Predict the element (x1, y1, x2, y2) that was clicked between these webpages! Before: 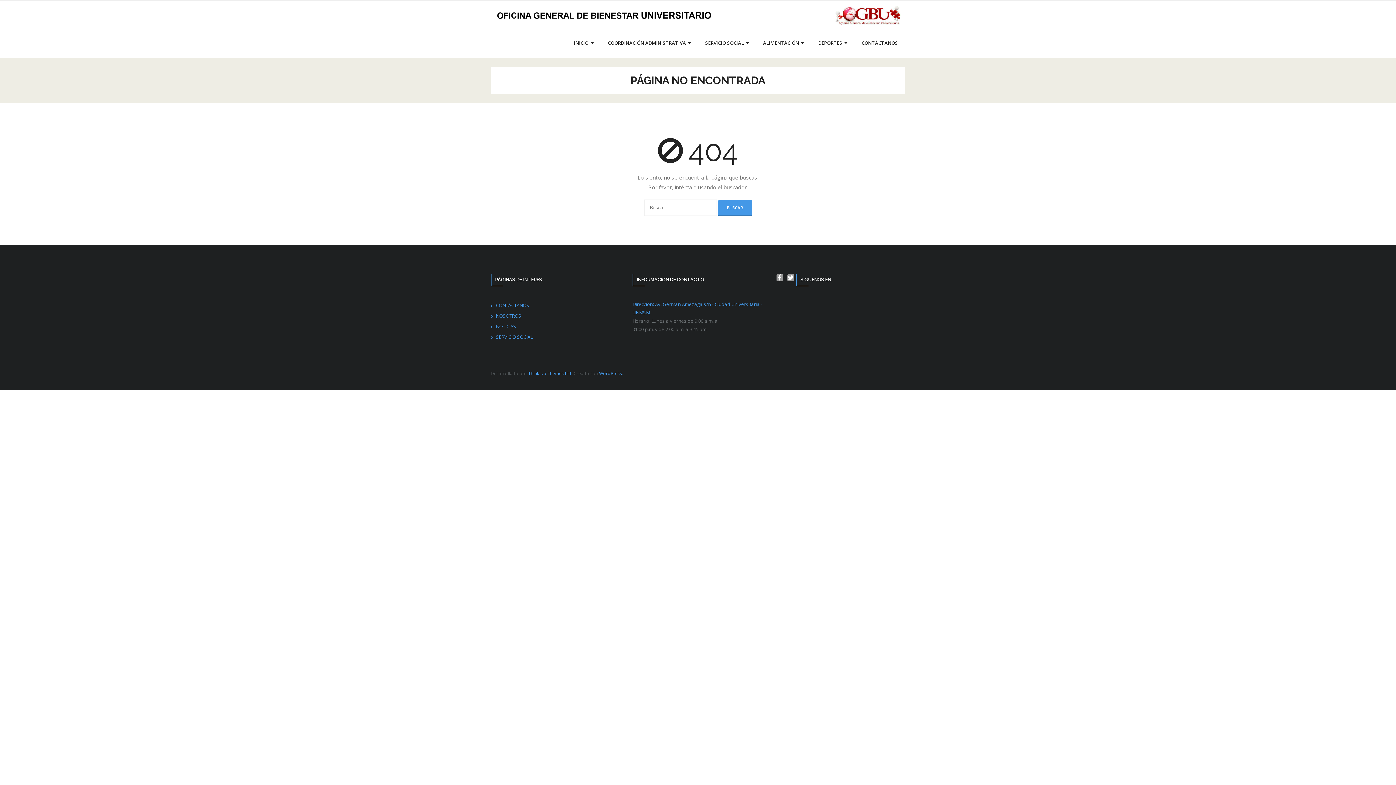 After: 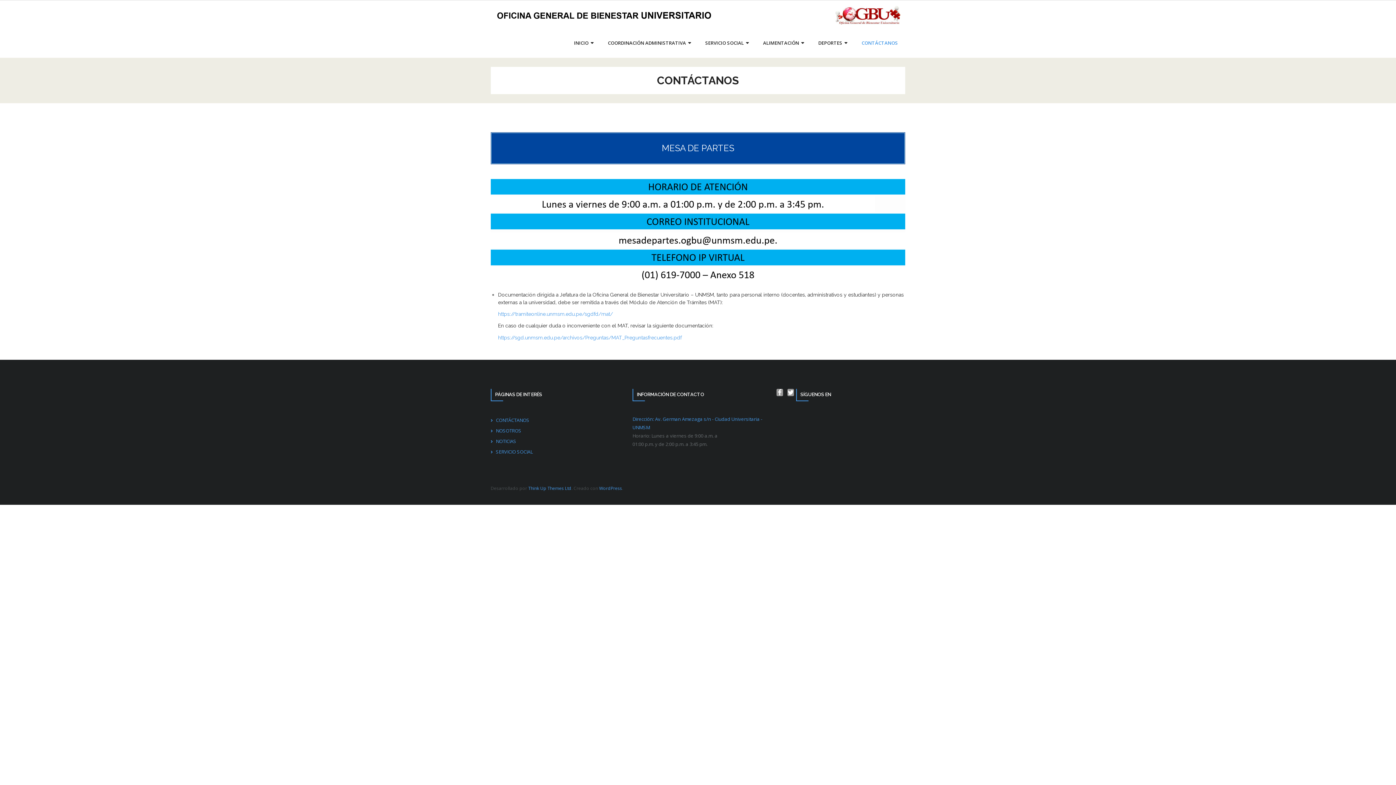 Action: label: CONTÁCTANOS bbox: (490, 301, 529, 310)